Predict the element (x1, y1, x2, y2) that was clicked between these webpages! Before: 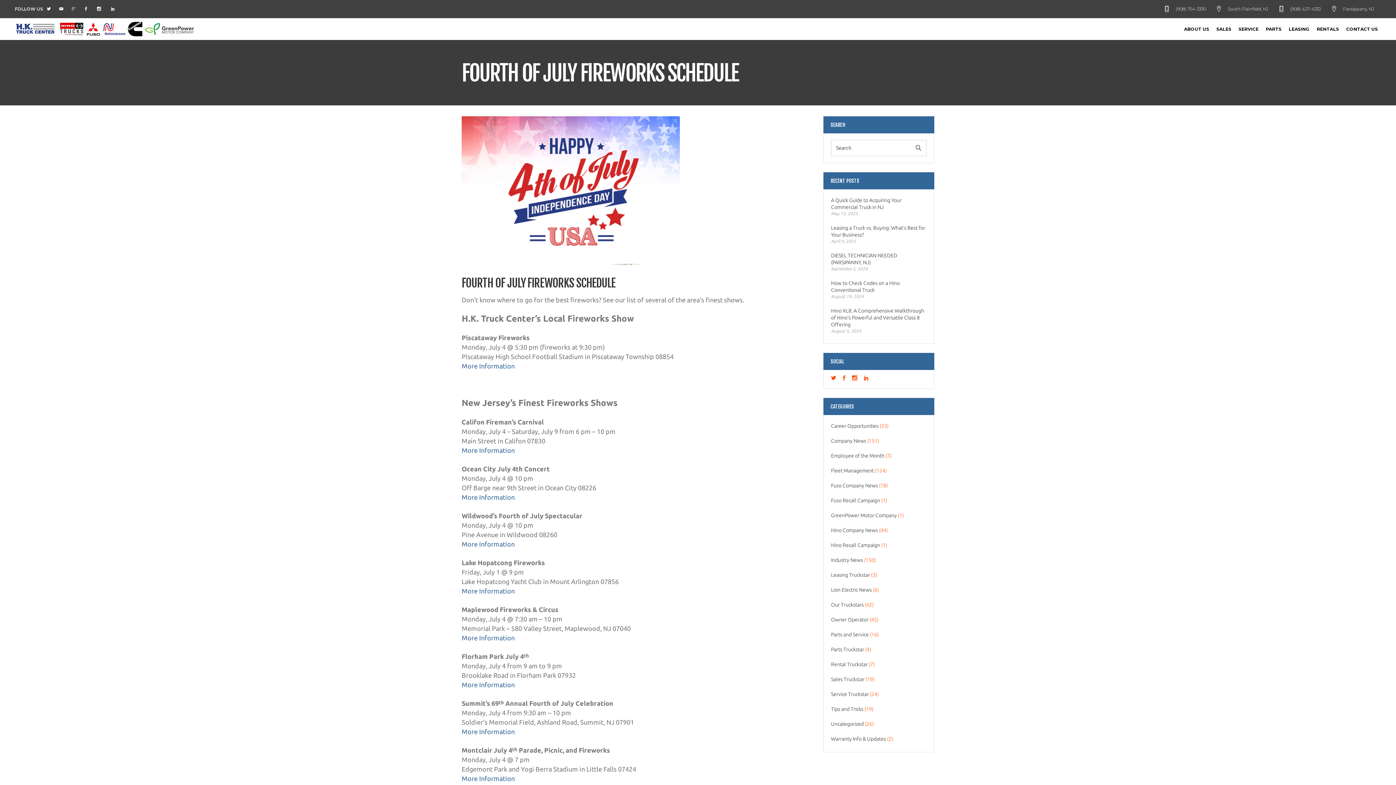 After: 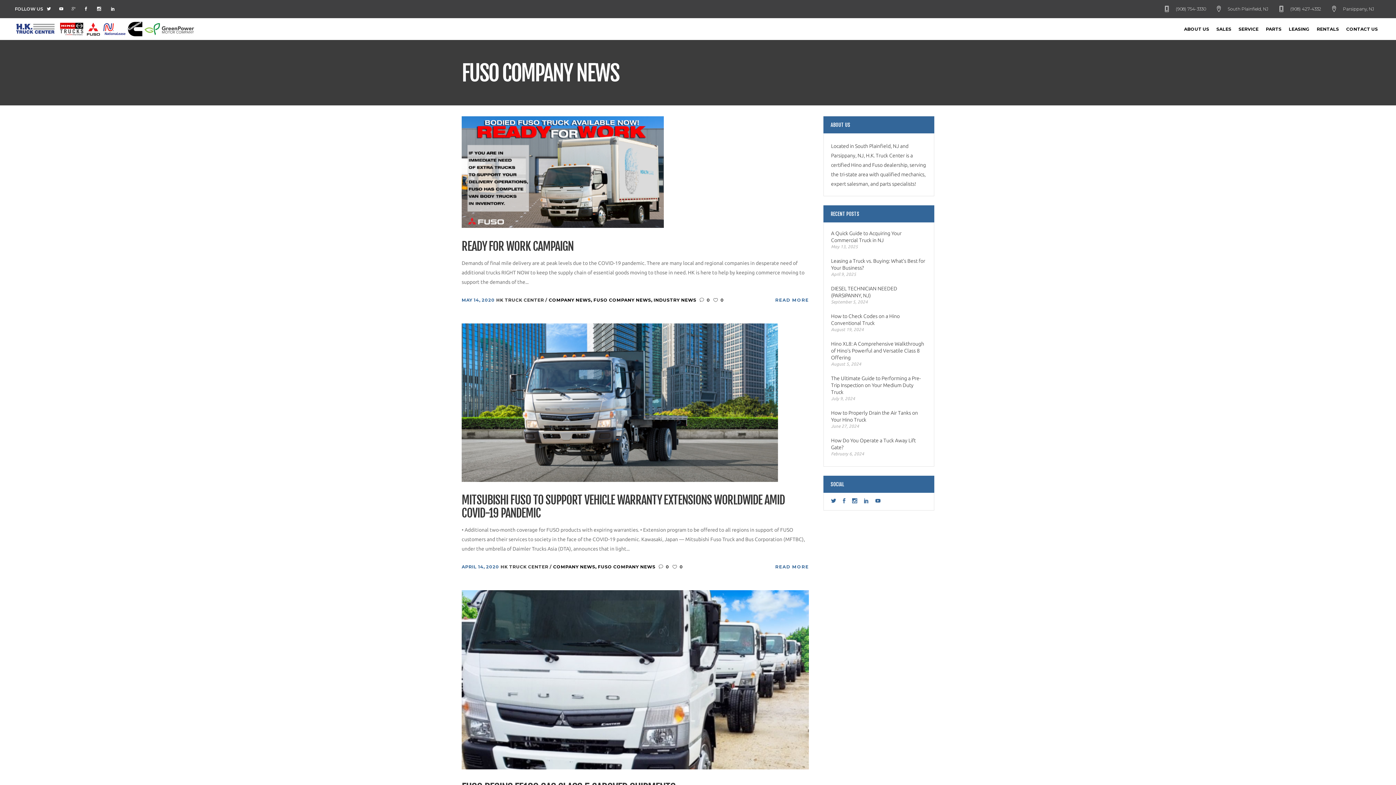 Action: bbox: (831, 482, 878, 488) label: Fuso Company News